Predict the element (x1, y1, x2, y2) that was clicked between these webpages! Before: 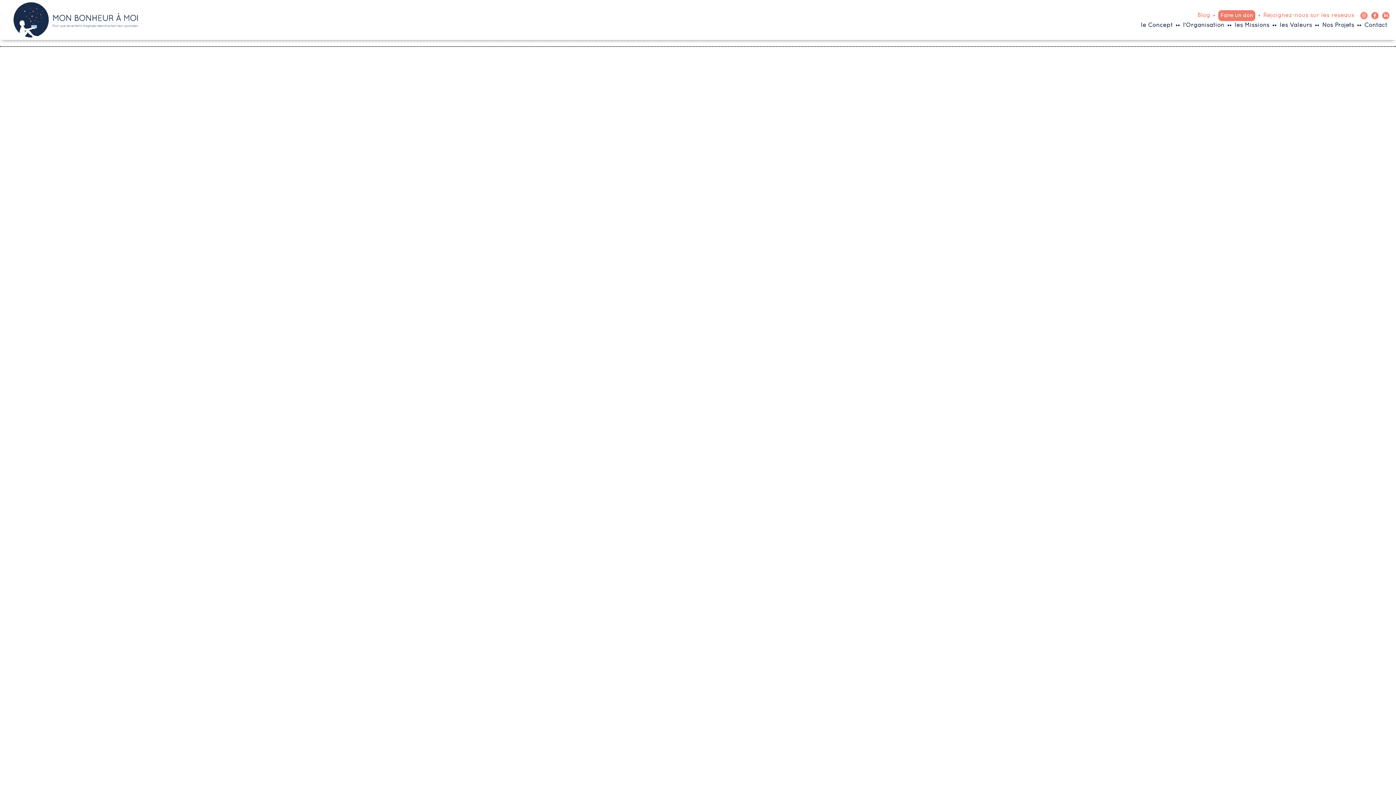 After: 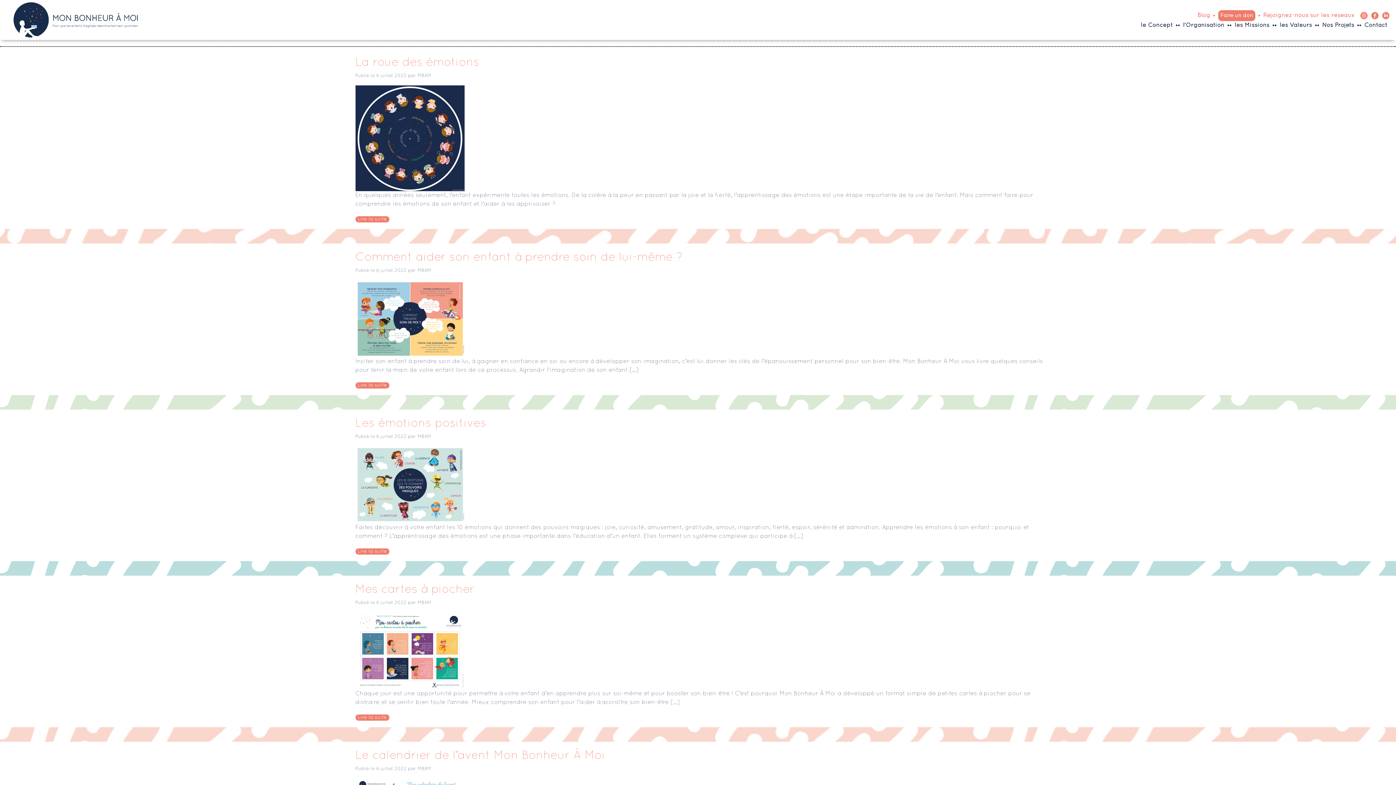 Action: label: Blog bbox: (1194, 11, 1213, 20)